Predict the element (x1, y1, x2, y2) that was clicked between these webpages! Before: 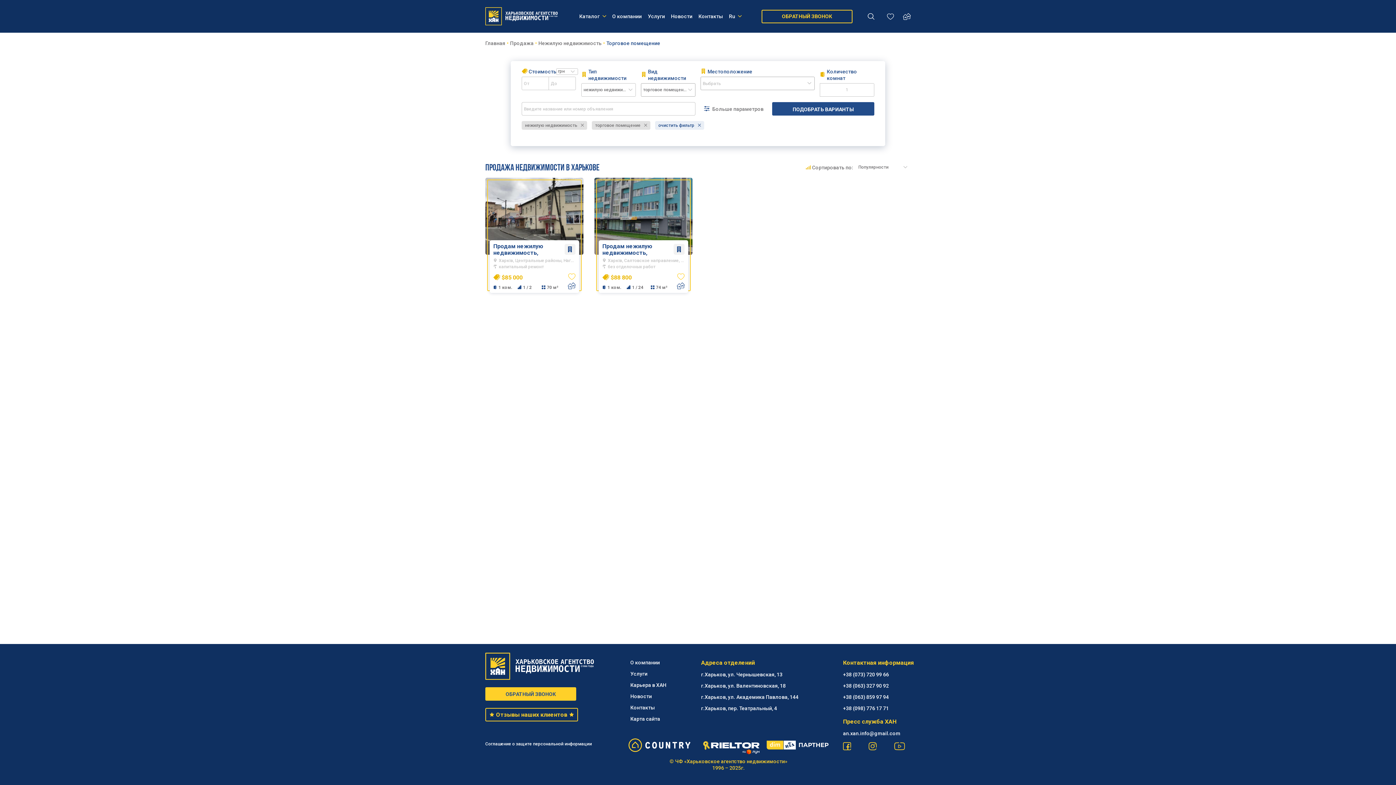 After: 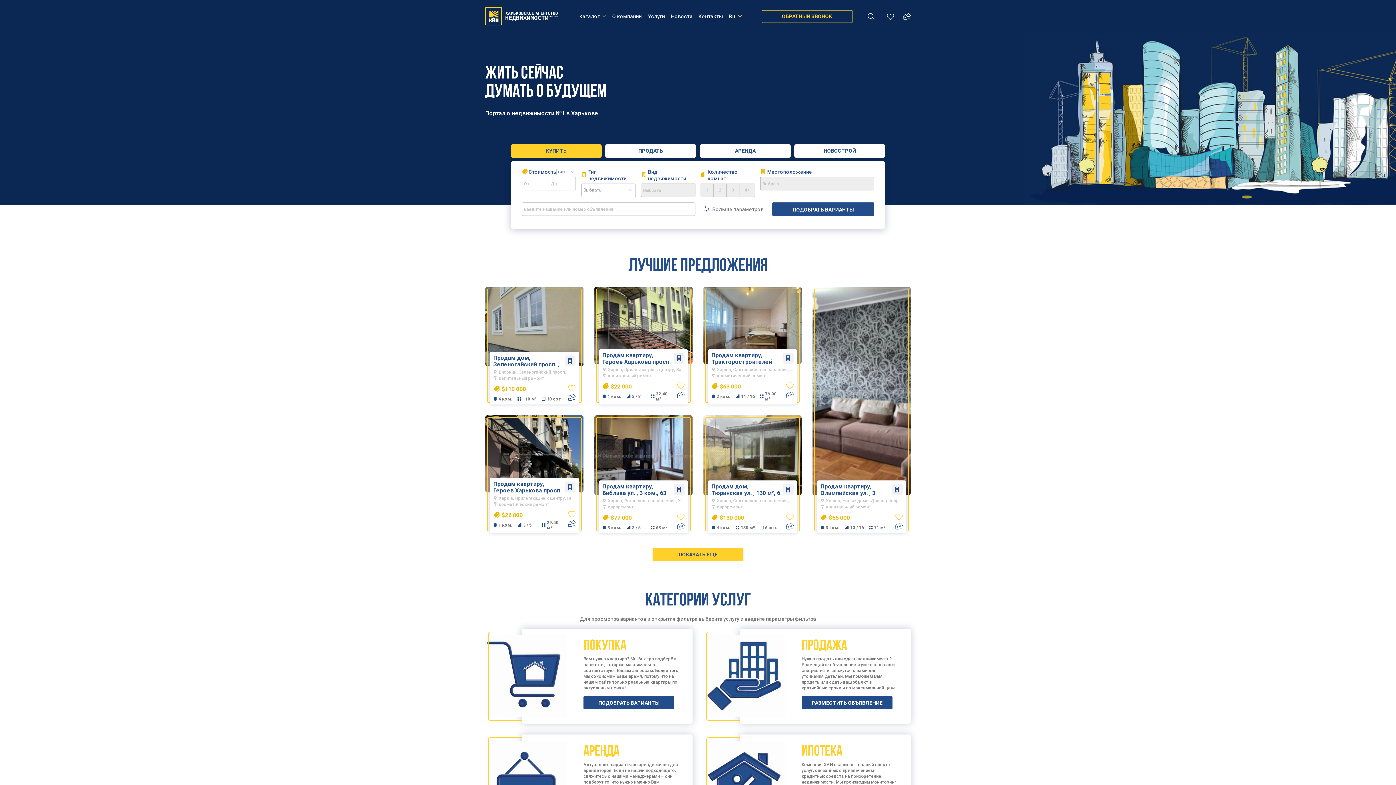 Action: bbox: (485, 7, 558, 25)